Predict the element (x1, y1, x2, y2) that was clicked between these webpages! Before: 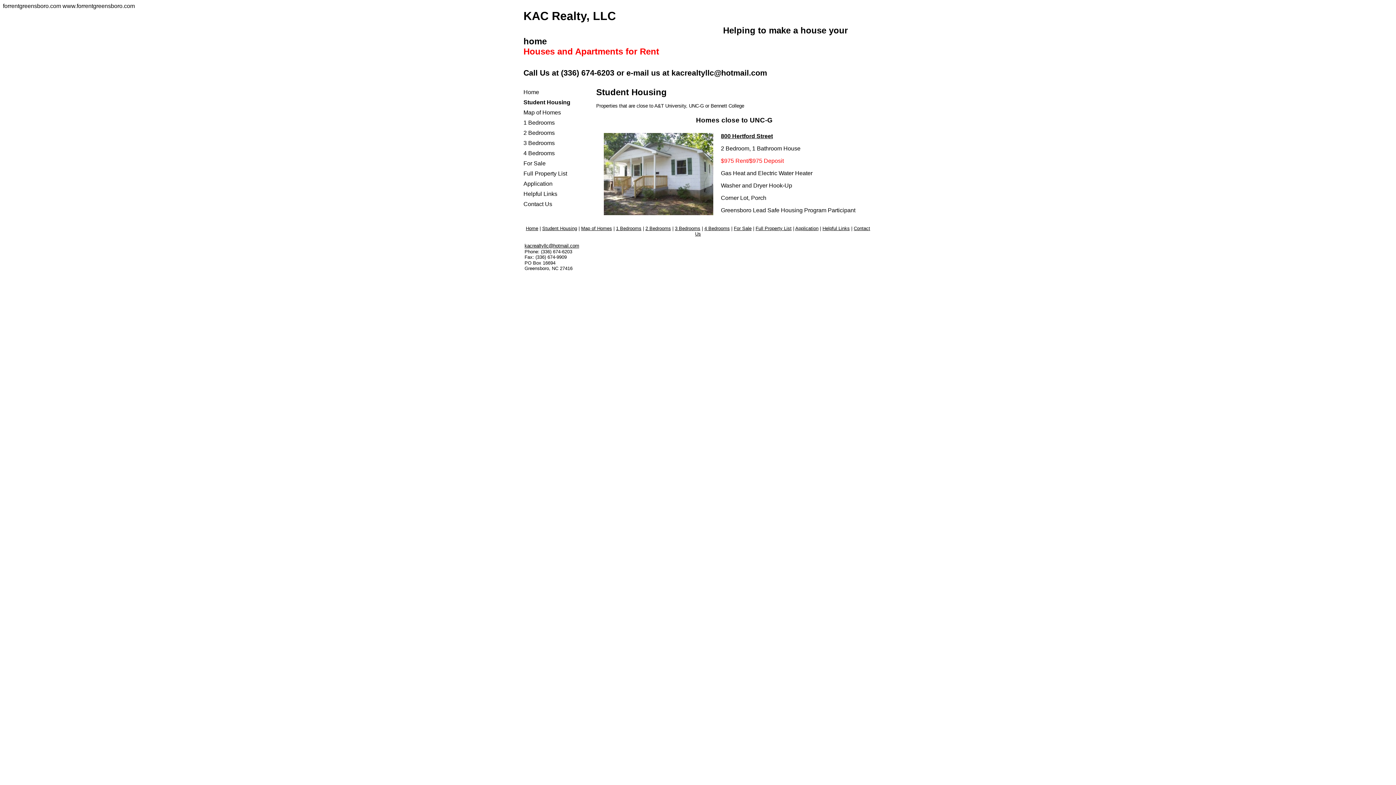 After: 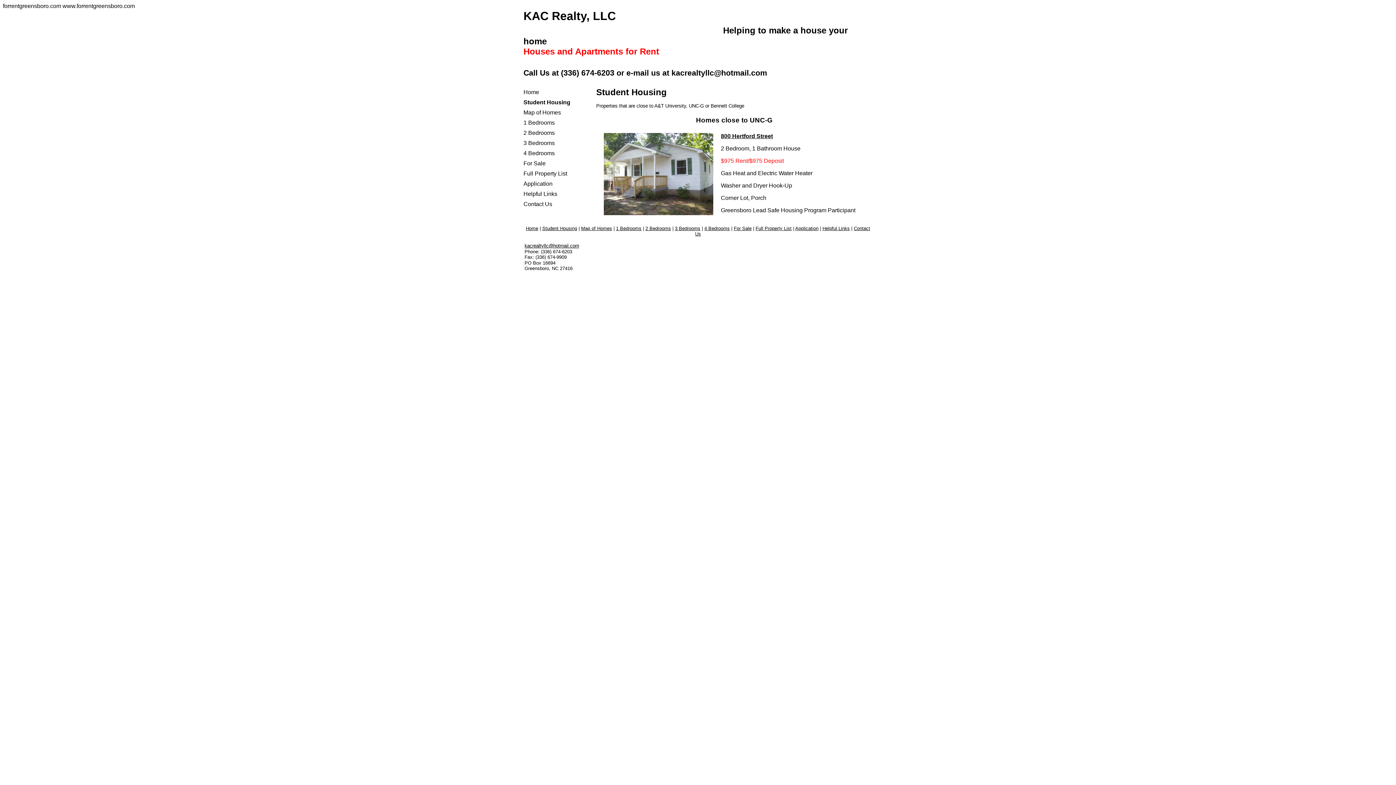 Action: label: Student Housing bbox: (523, 97, 596, 107)